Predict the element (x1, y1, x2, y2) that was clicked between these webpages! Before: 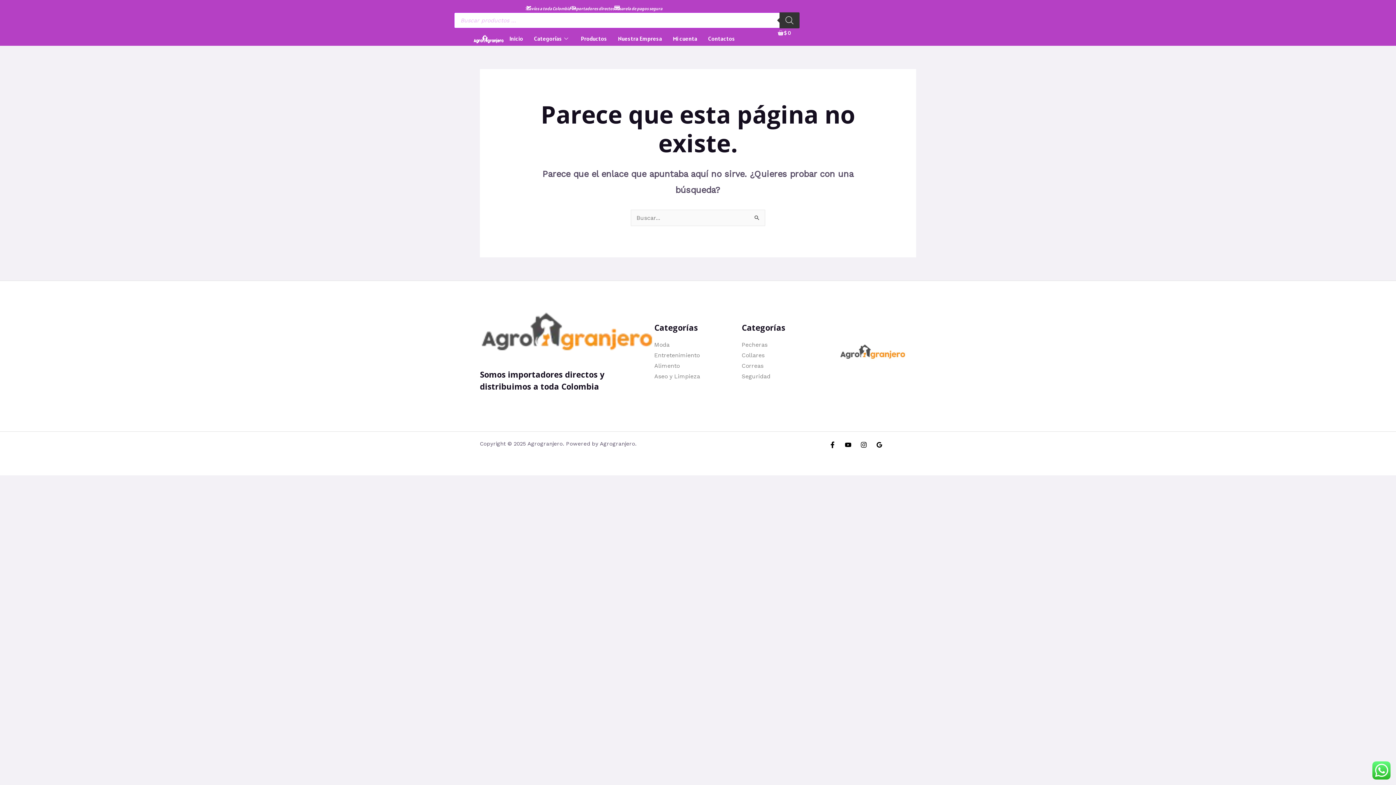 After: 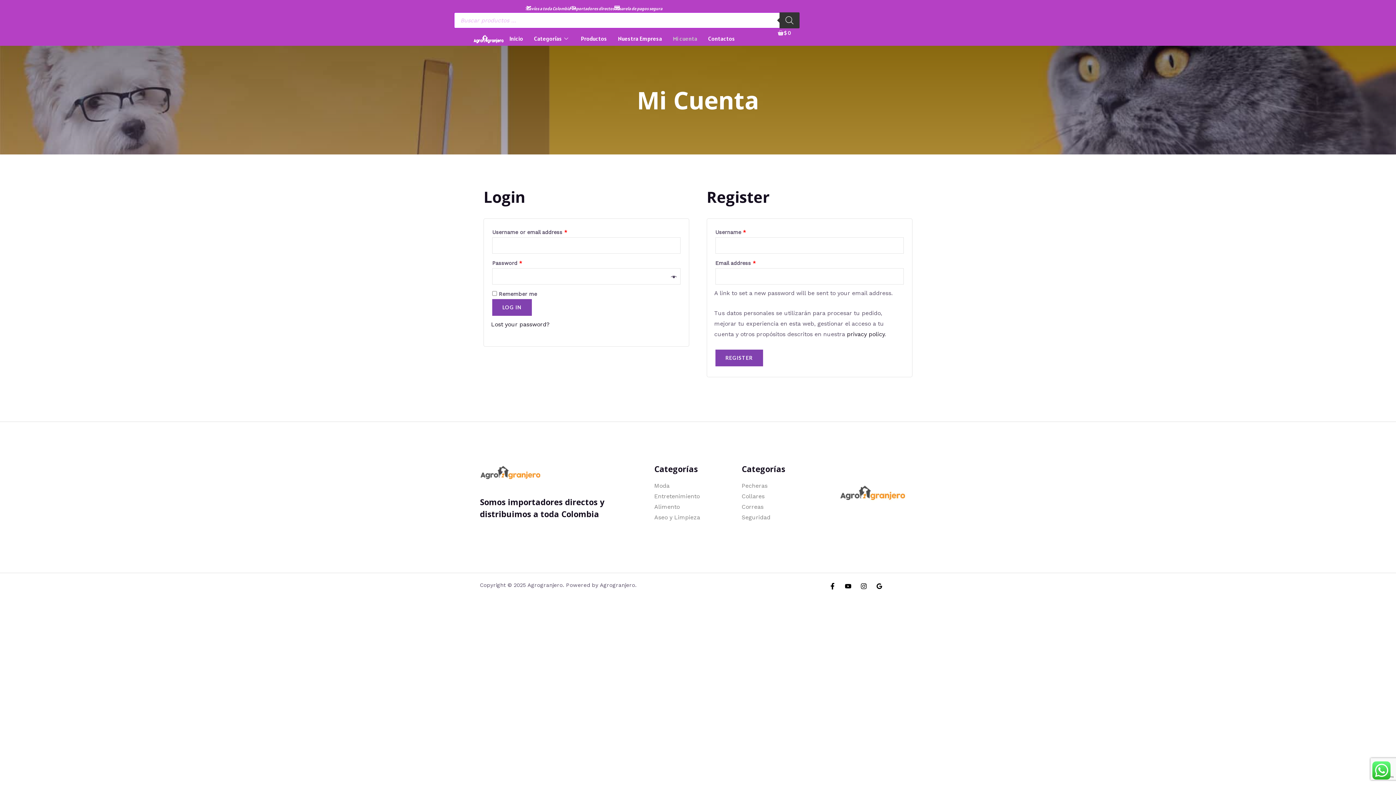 Action: bbox: (667, 24, 702, 53) label: Mi cuenta